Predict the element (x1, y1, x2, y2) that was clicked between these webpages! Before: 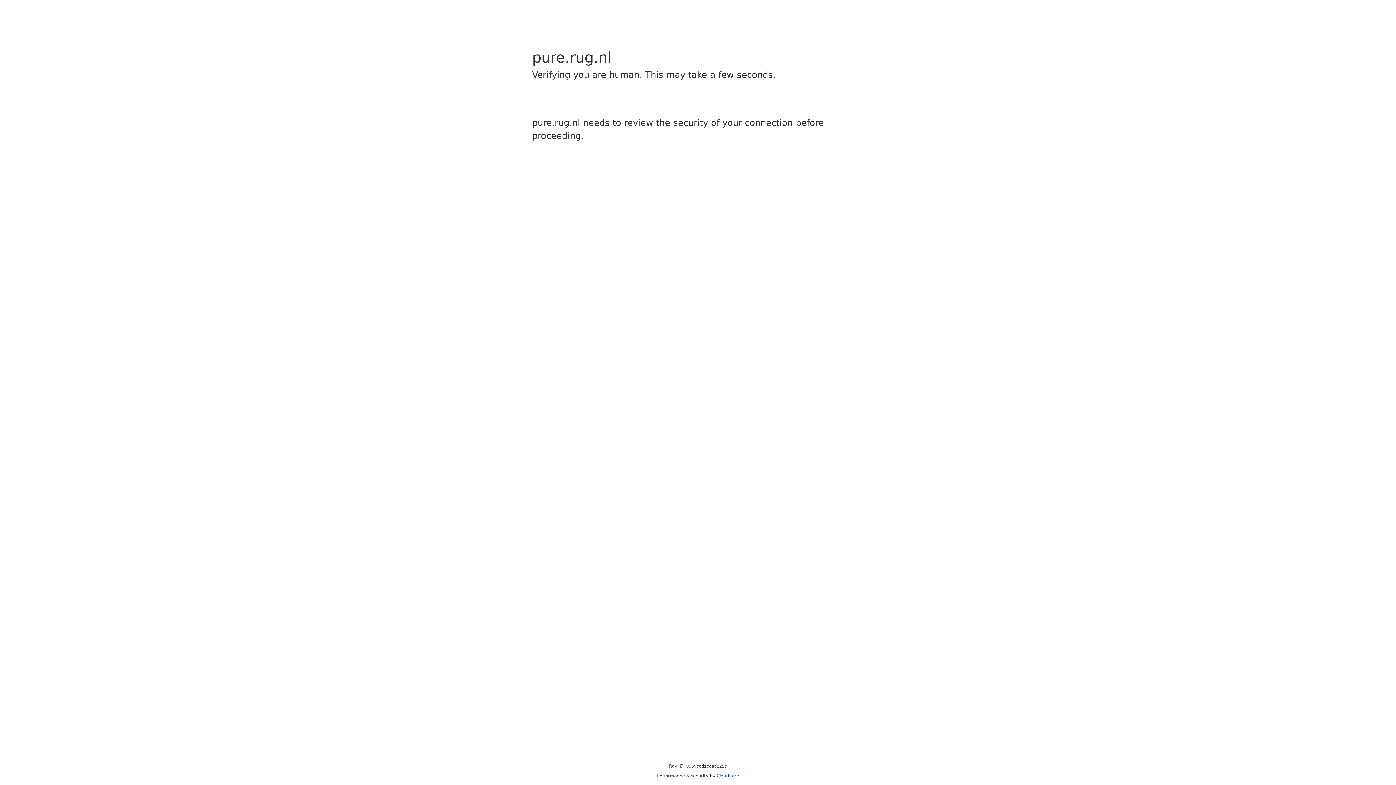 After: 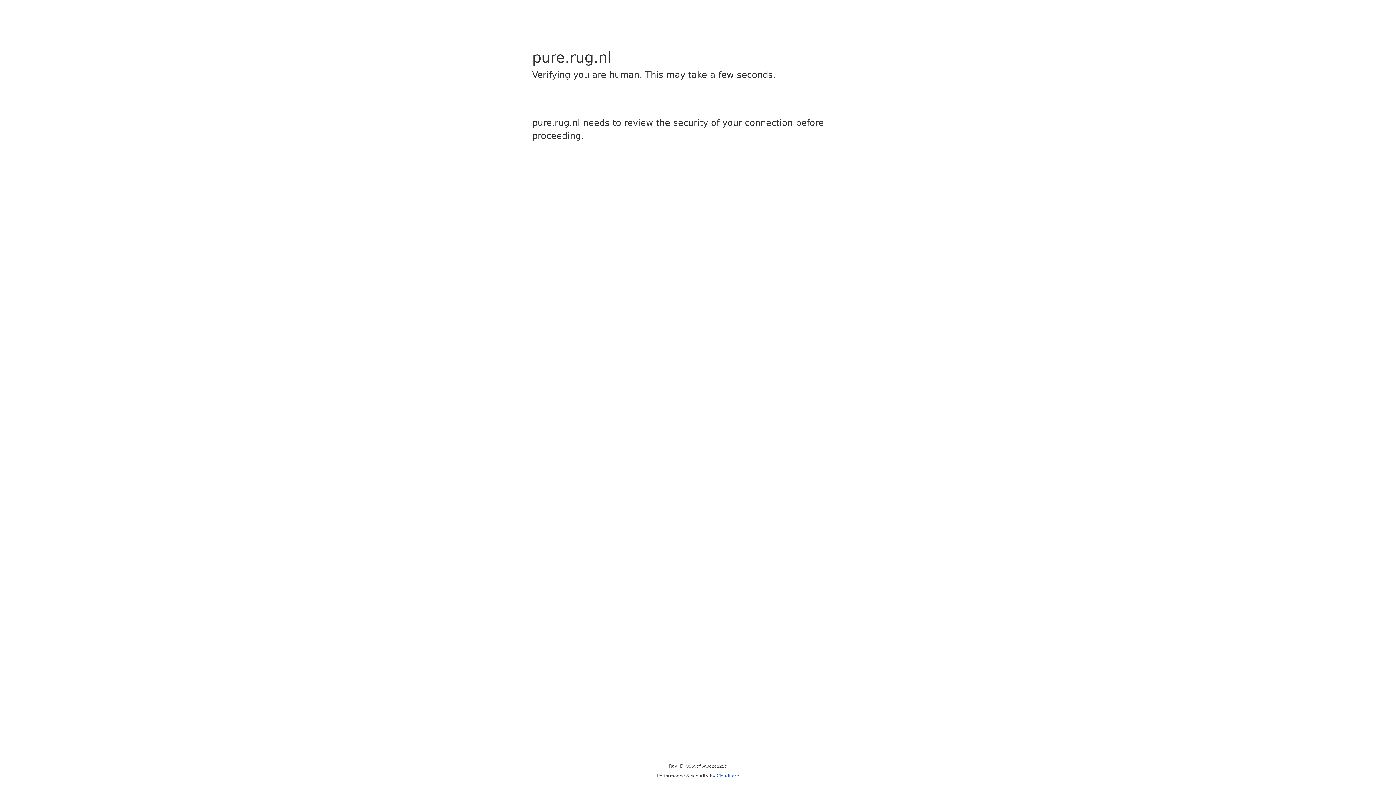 Action: label: Cloudflare bbox: (716, 773, 739, 778)